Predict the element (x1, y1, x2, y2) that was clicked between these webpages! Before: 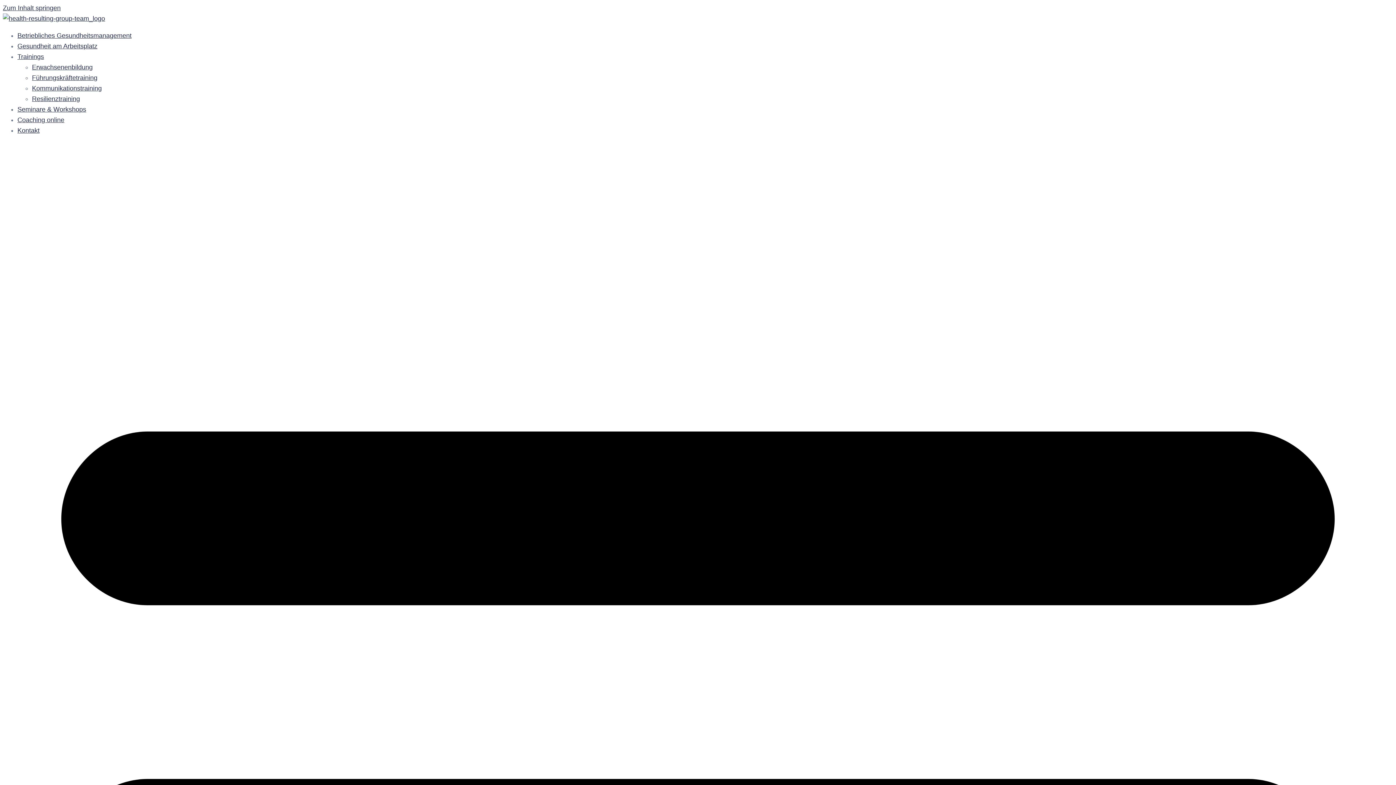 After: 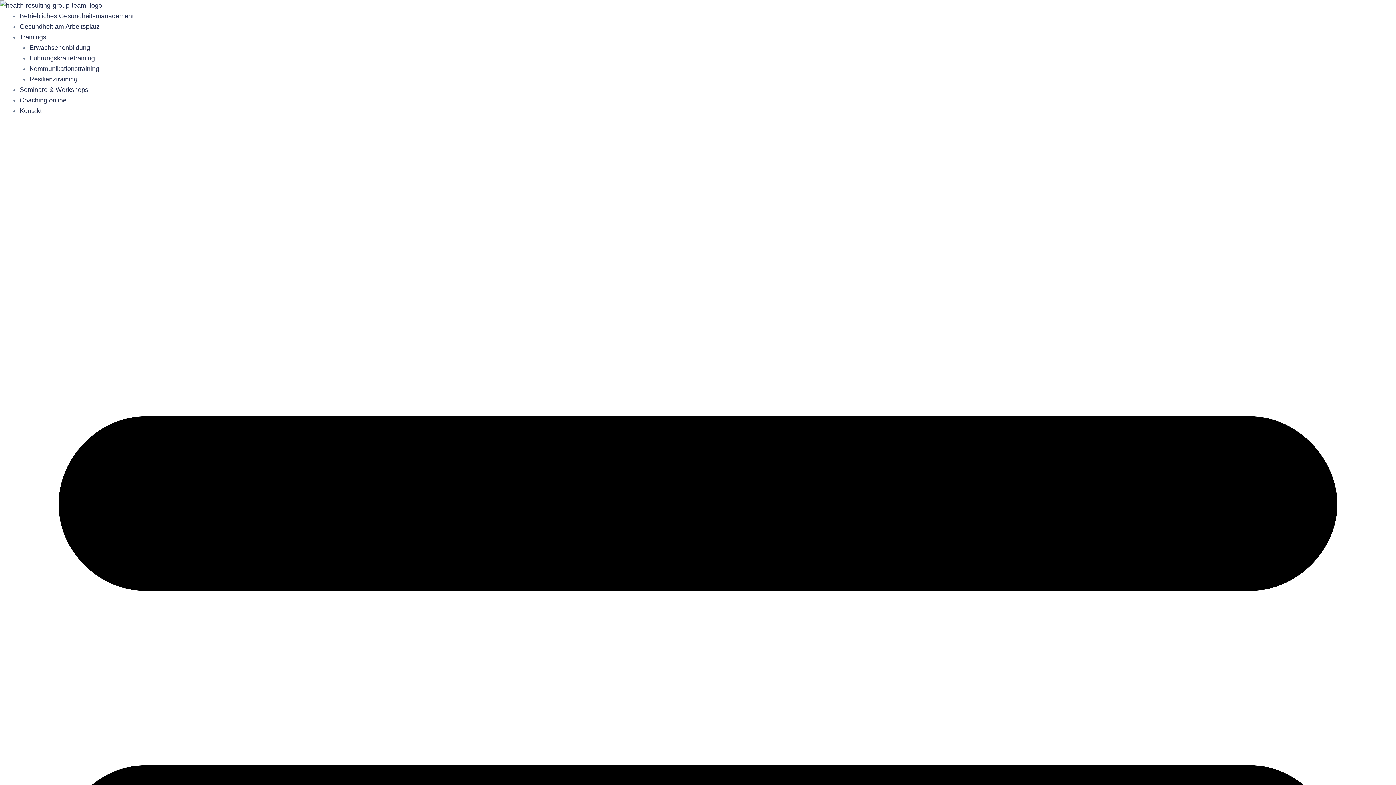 Action: bbox: (17, 53, 44, 60) label: Trainings